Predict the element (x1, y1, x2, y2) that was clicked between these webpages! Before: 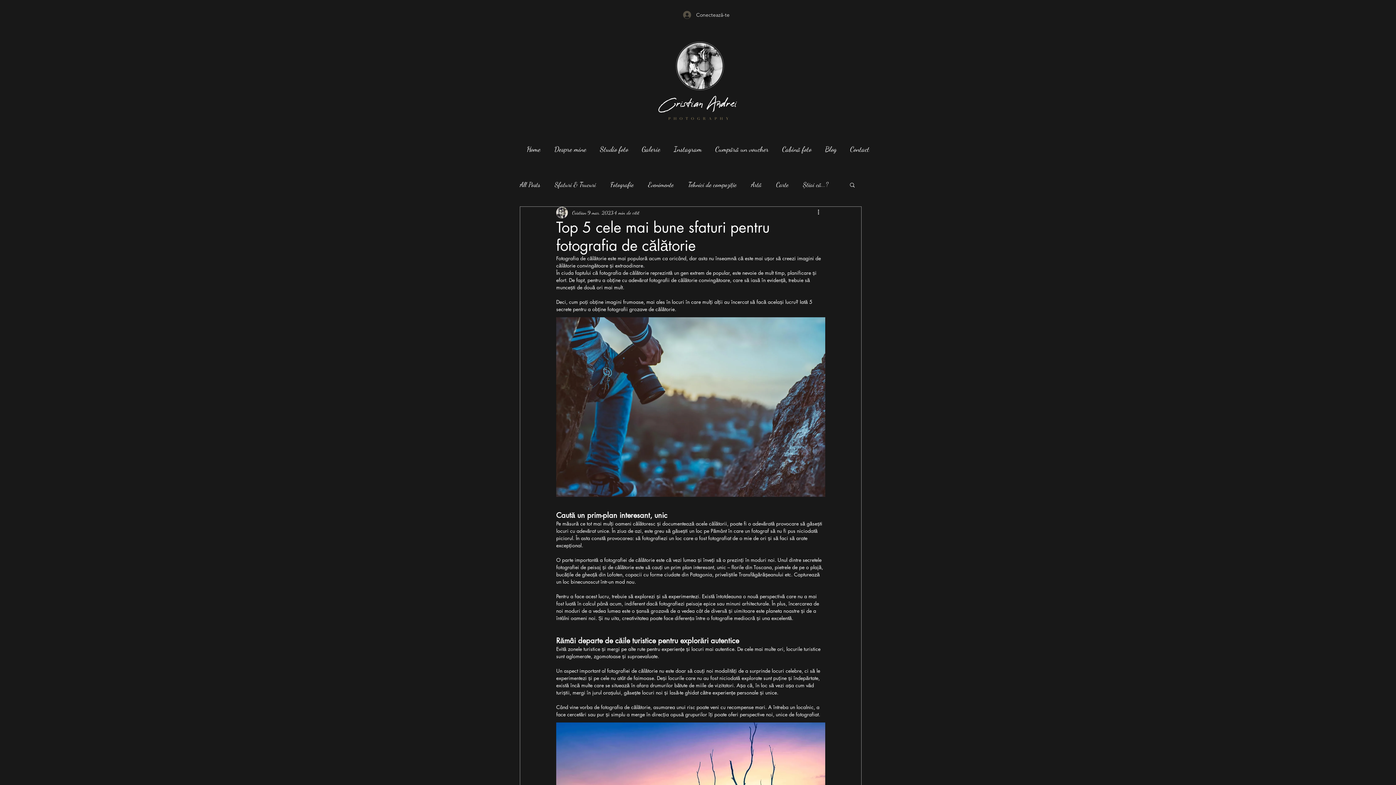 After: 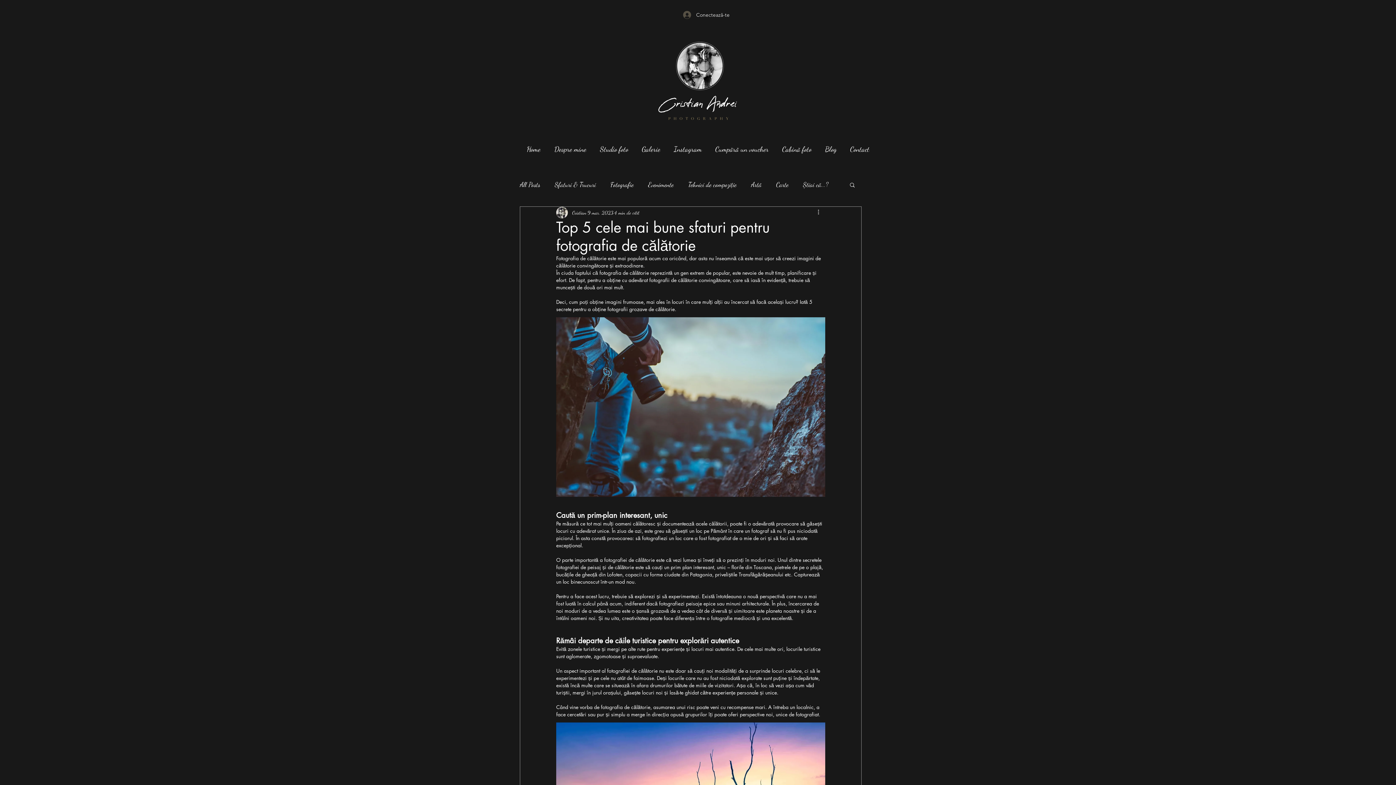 Action: label: Mai multe acțiuni bbox: (816, 208, 825, 217)